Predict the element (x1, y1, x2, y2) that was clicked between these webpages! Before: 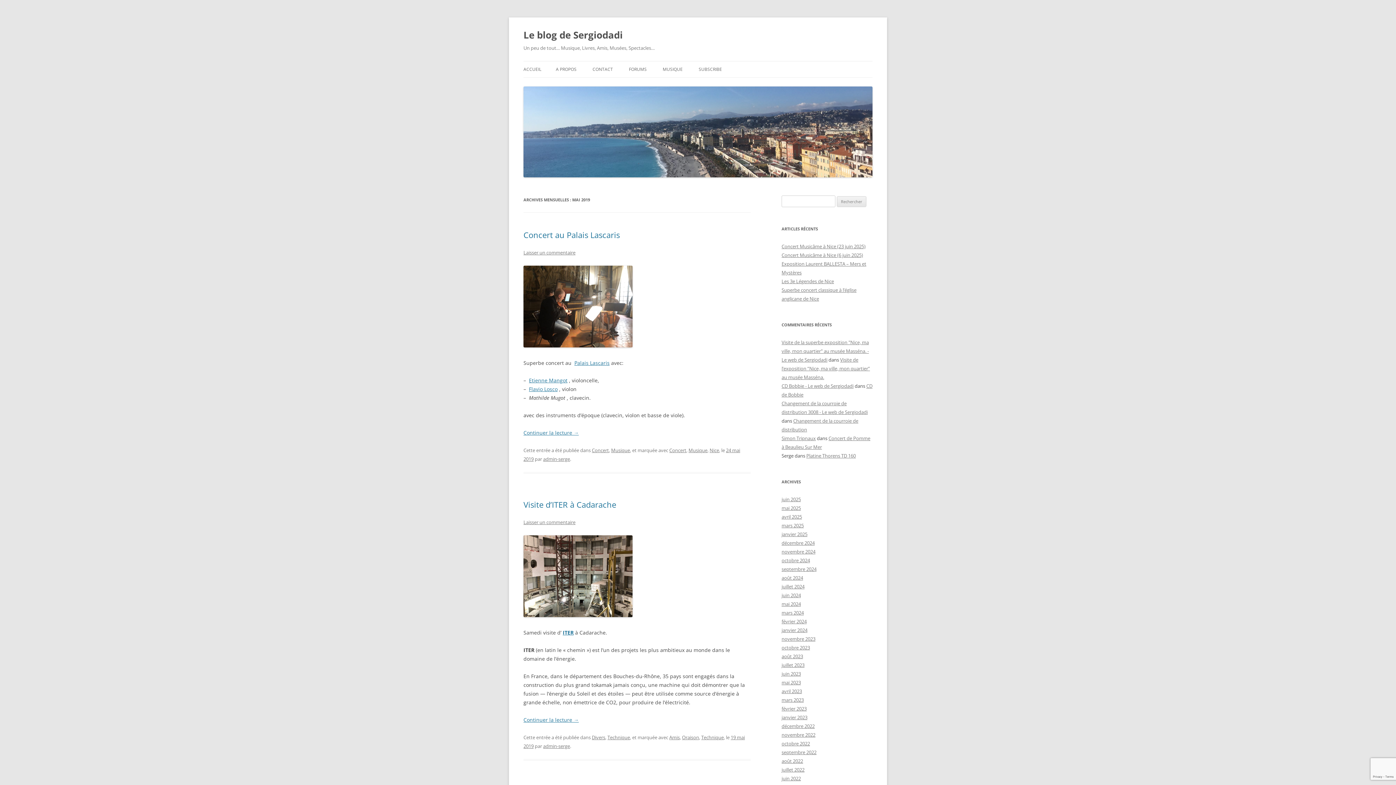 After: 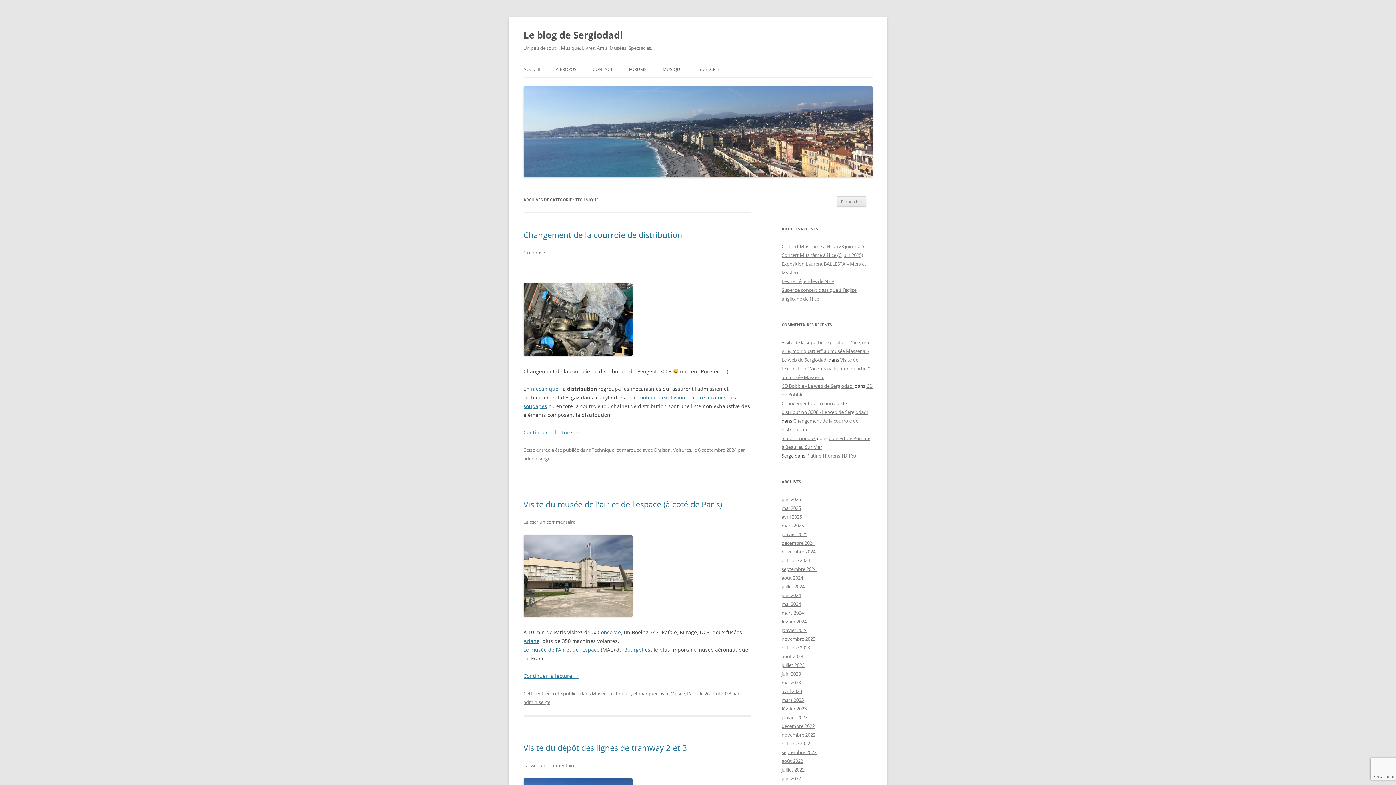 Action: bbox: (607, 734, 630, 740) label: Technique